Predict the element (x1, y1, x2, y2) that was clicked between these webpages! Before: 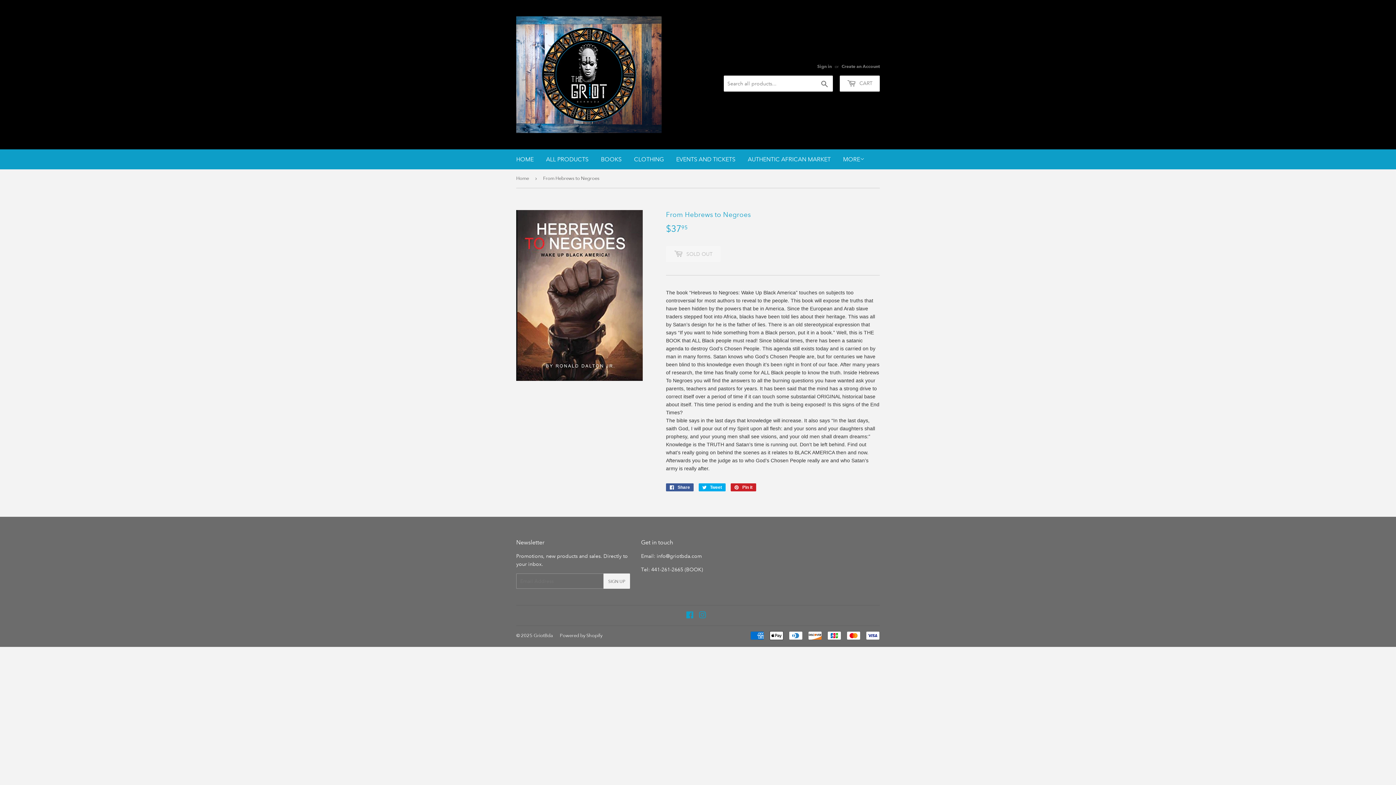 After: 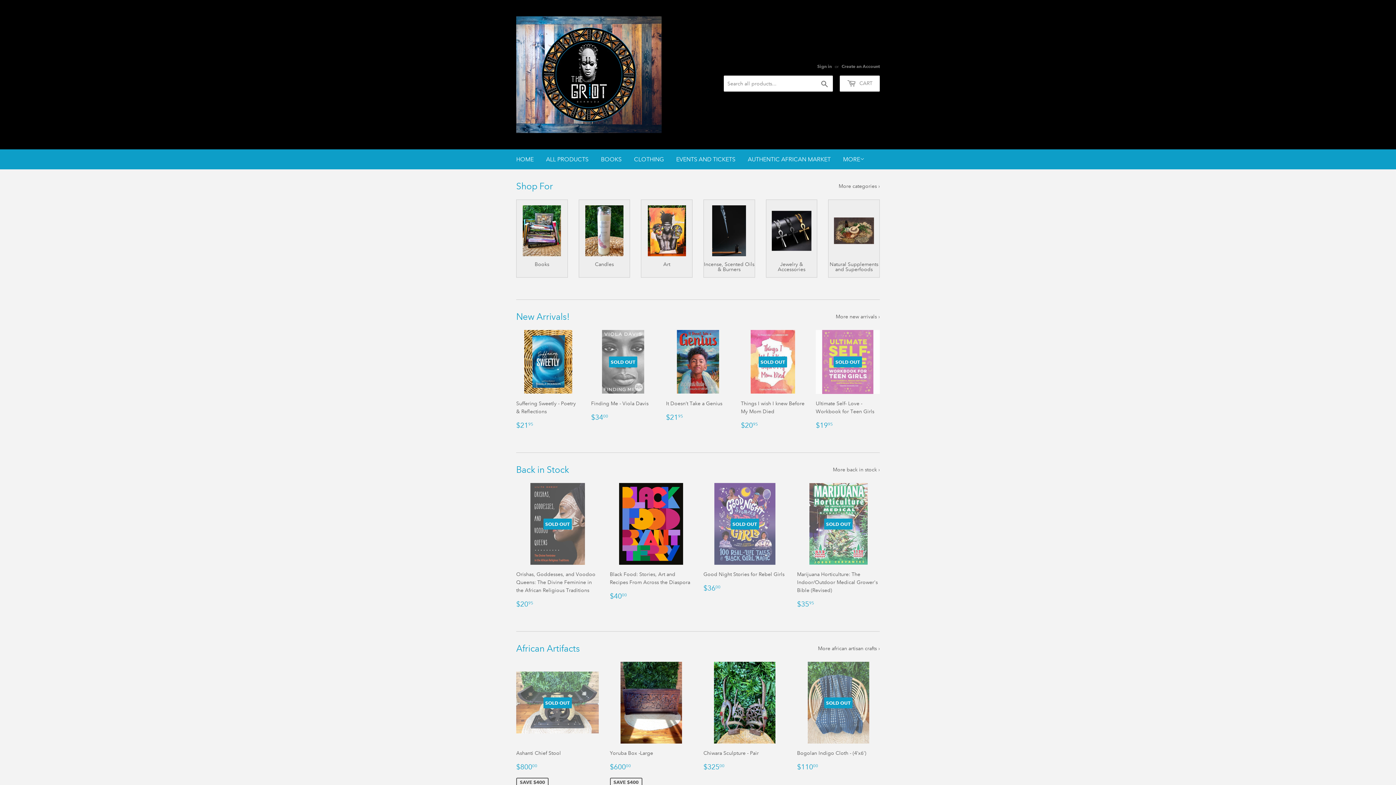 Action: label: HOME bbox: (510, 149, 539, 169)